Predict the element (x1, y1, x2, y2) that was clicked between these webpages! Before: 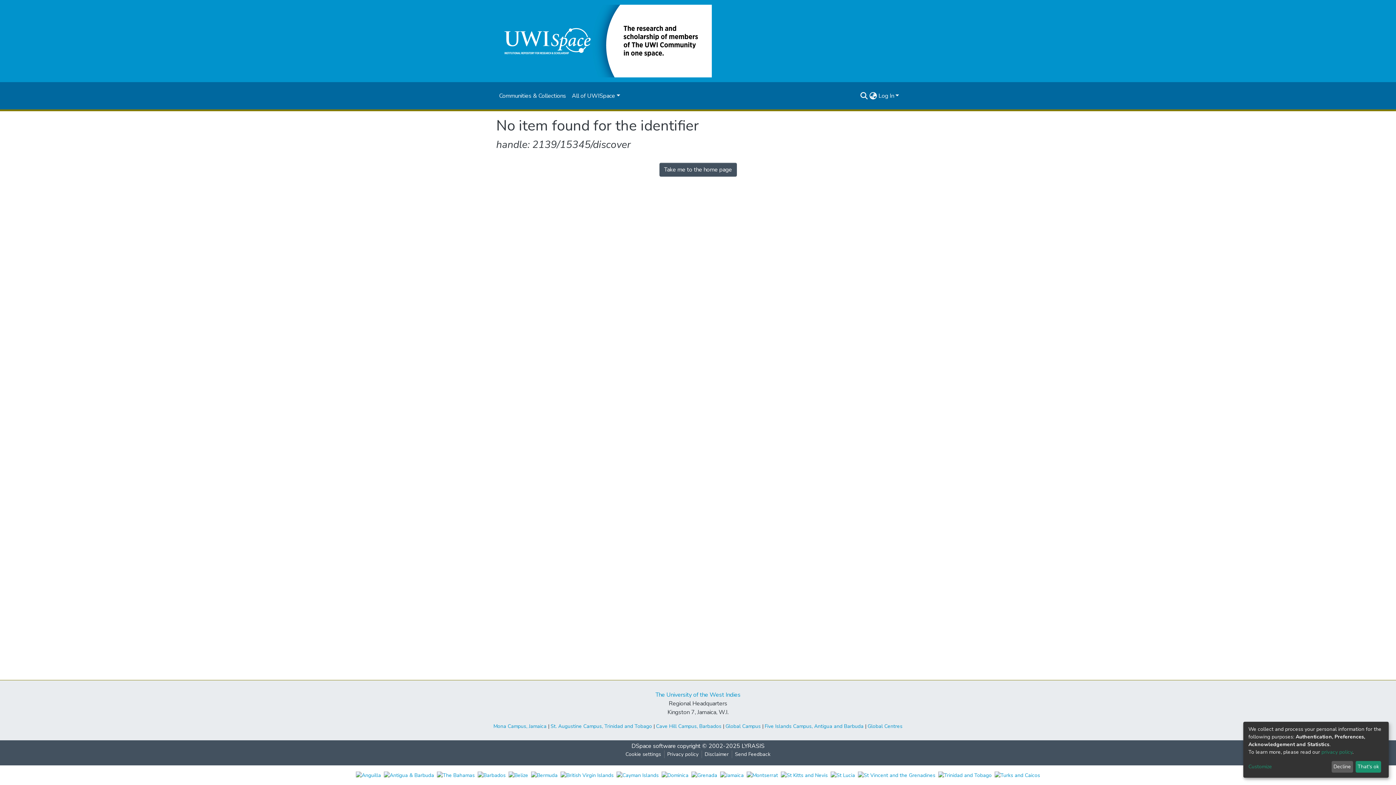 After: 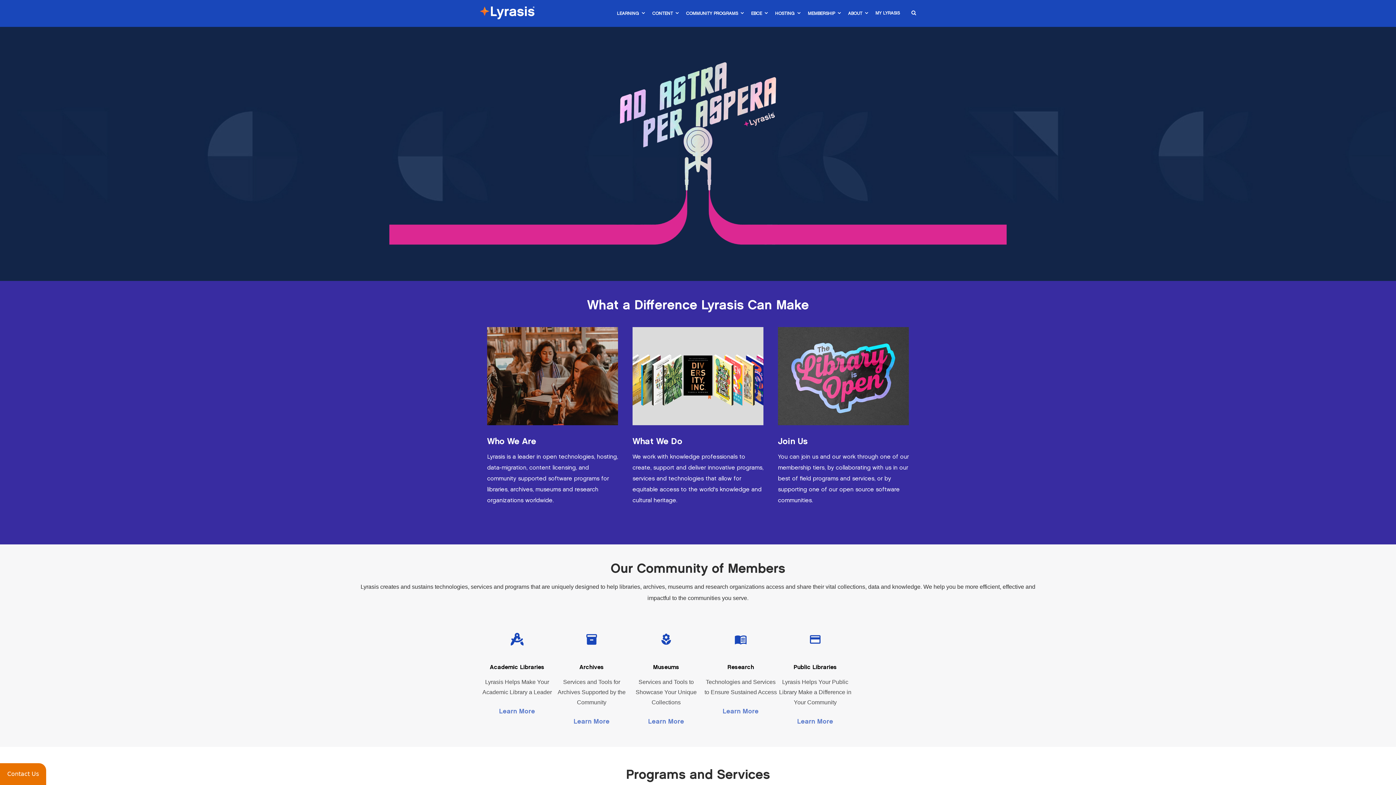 Action: bbox: (741, 742, 764, 750) label: LYRASIS